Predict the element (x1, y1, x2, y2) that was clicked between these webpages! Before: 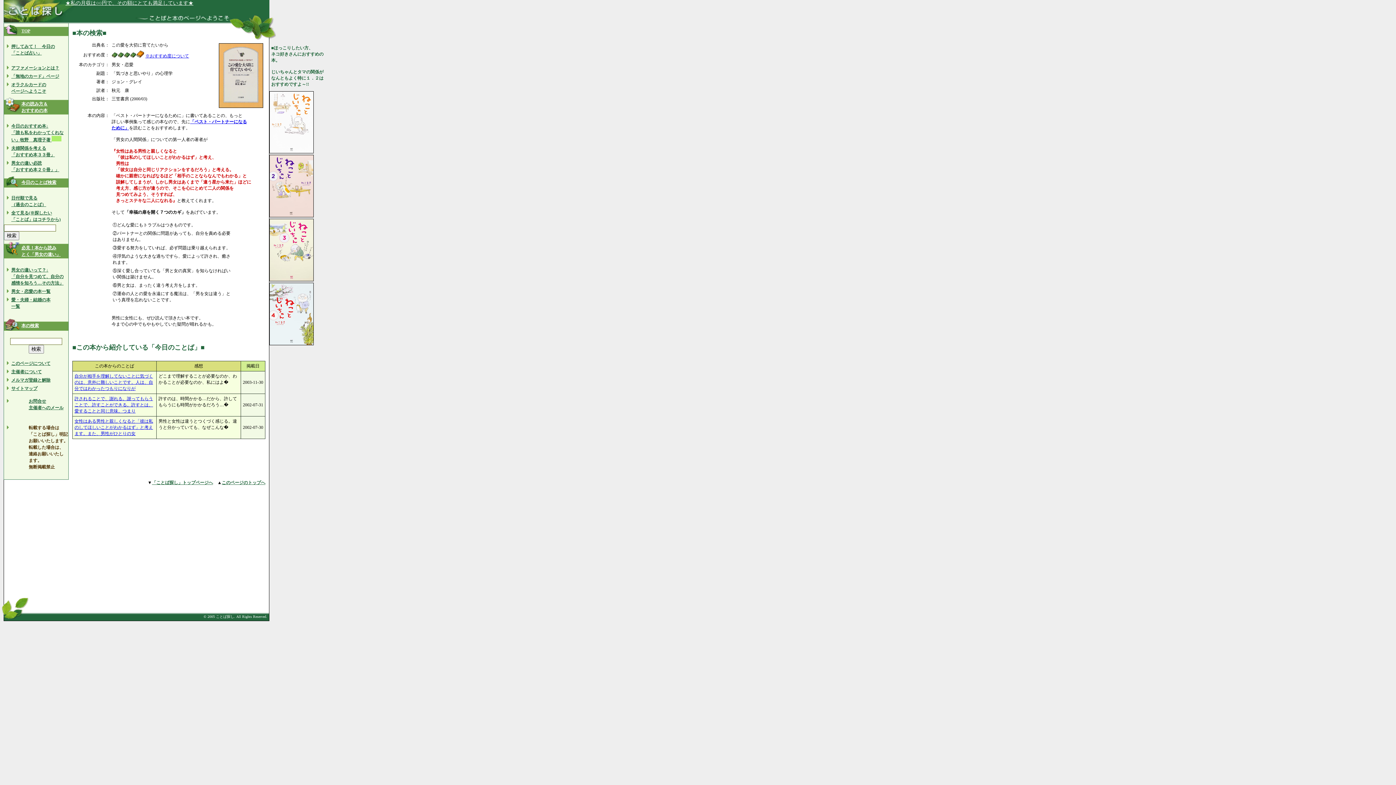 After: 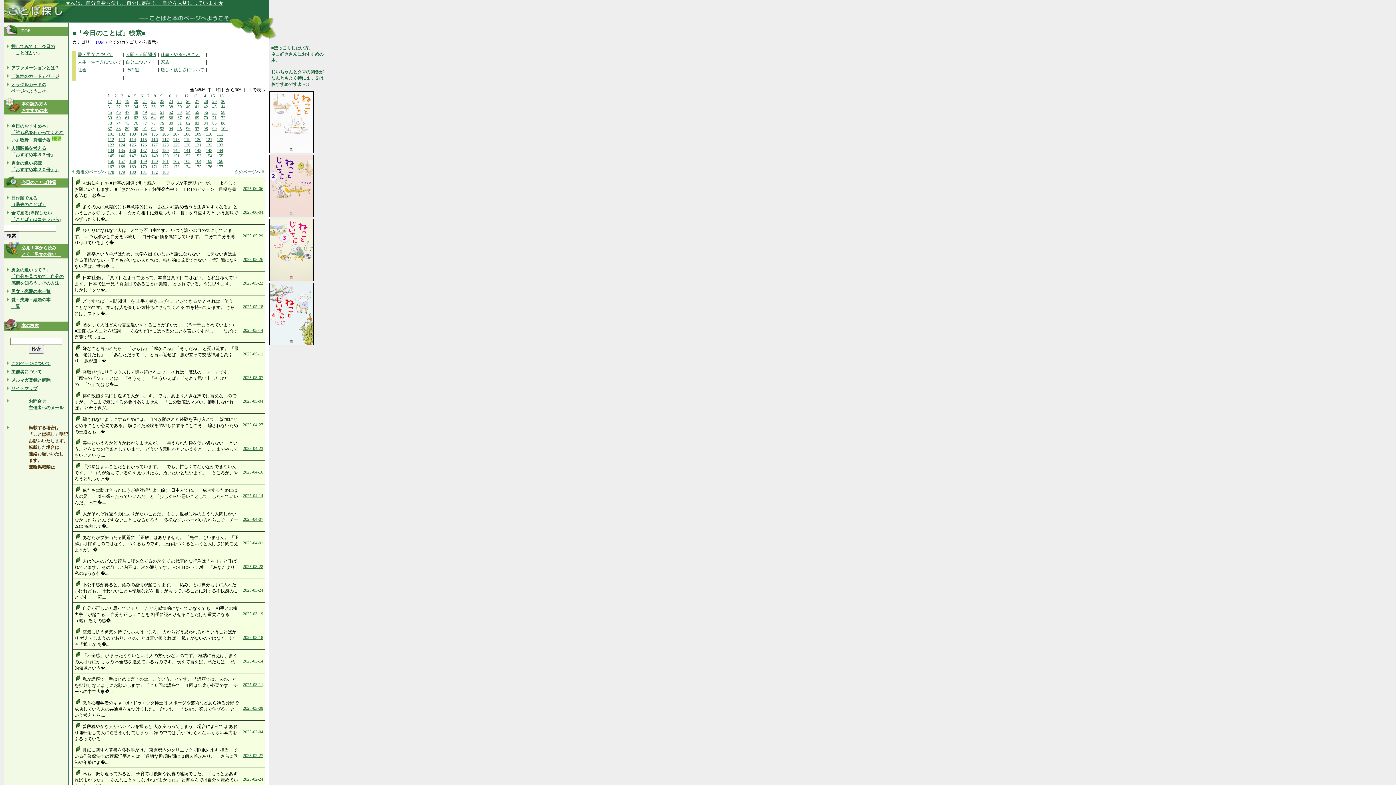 Action: bbox: (21, 180, 56, 185) label: 今日のことば検索